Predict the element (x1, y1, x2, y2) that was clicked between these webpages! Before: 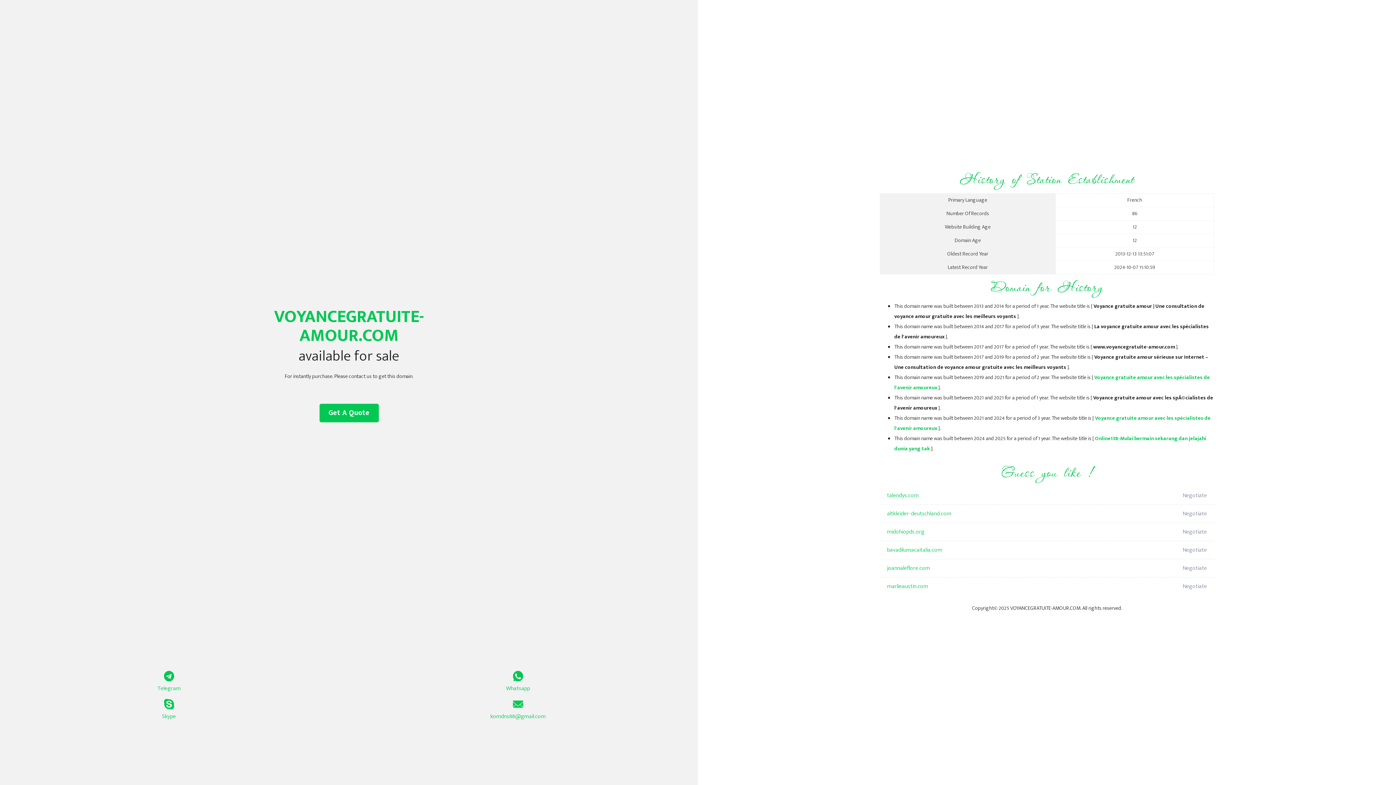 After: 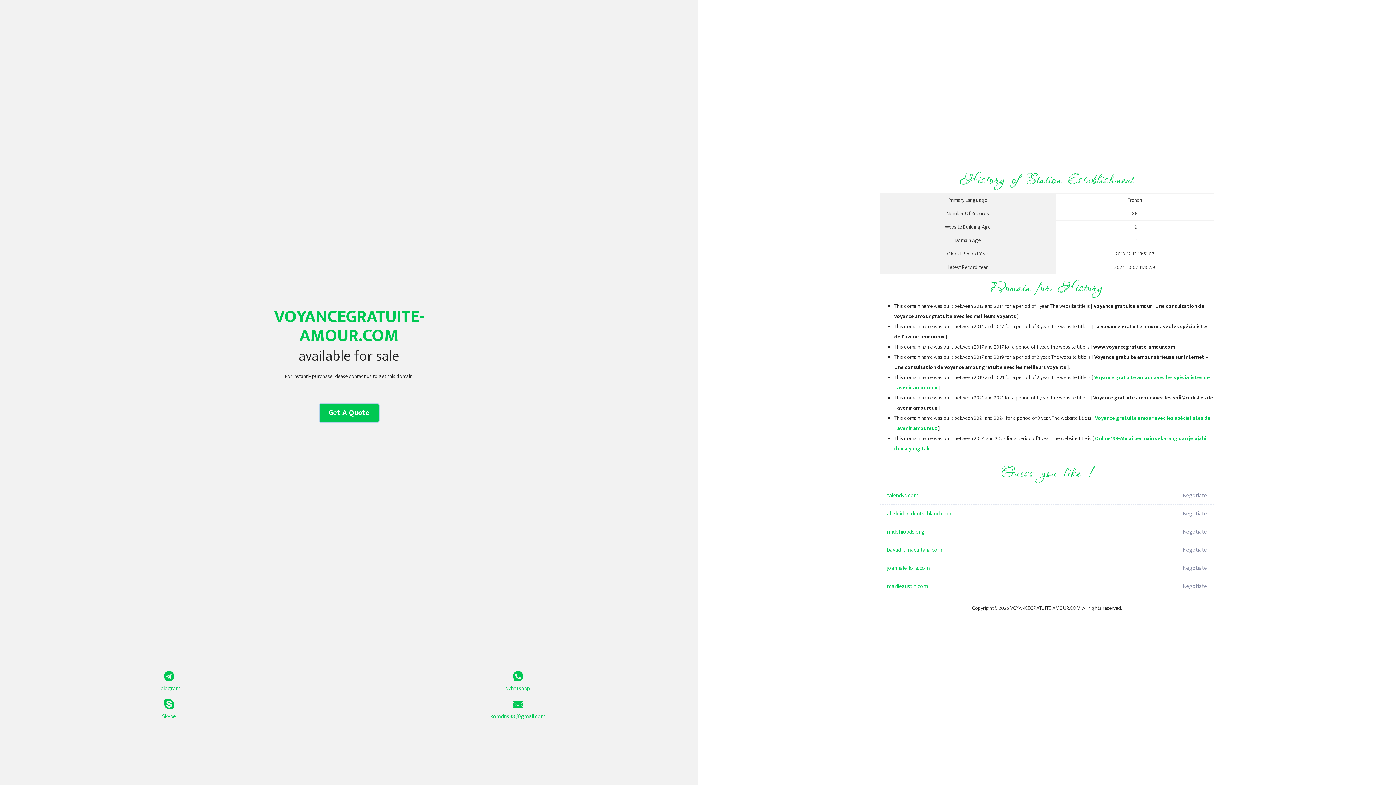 Action: bbox: (319, 404, 378, 422) label: Get A Quote